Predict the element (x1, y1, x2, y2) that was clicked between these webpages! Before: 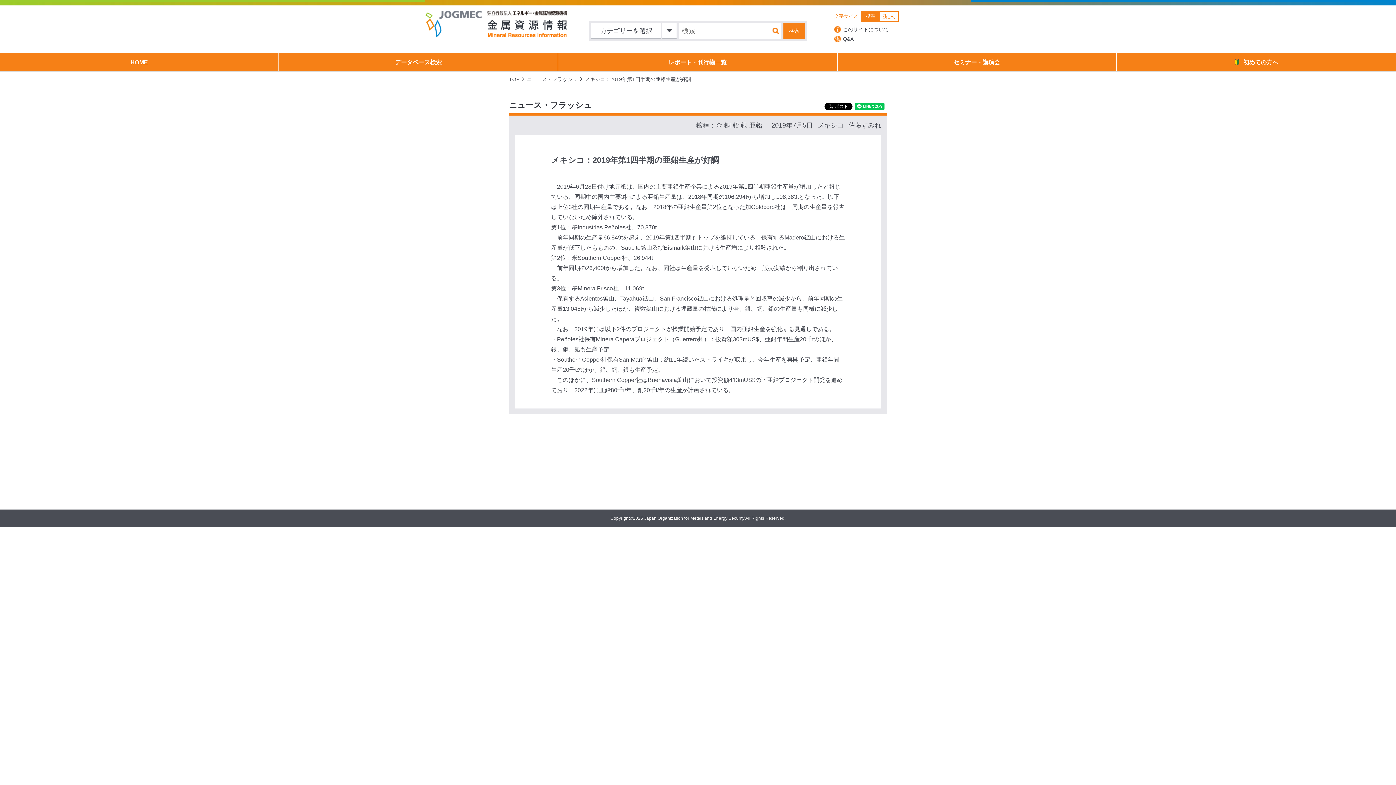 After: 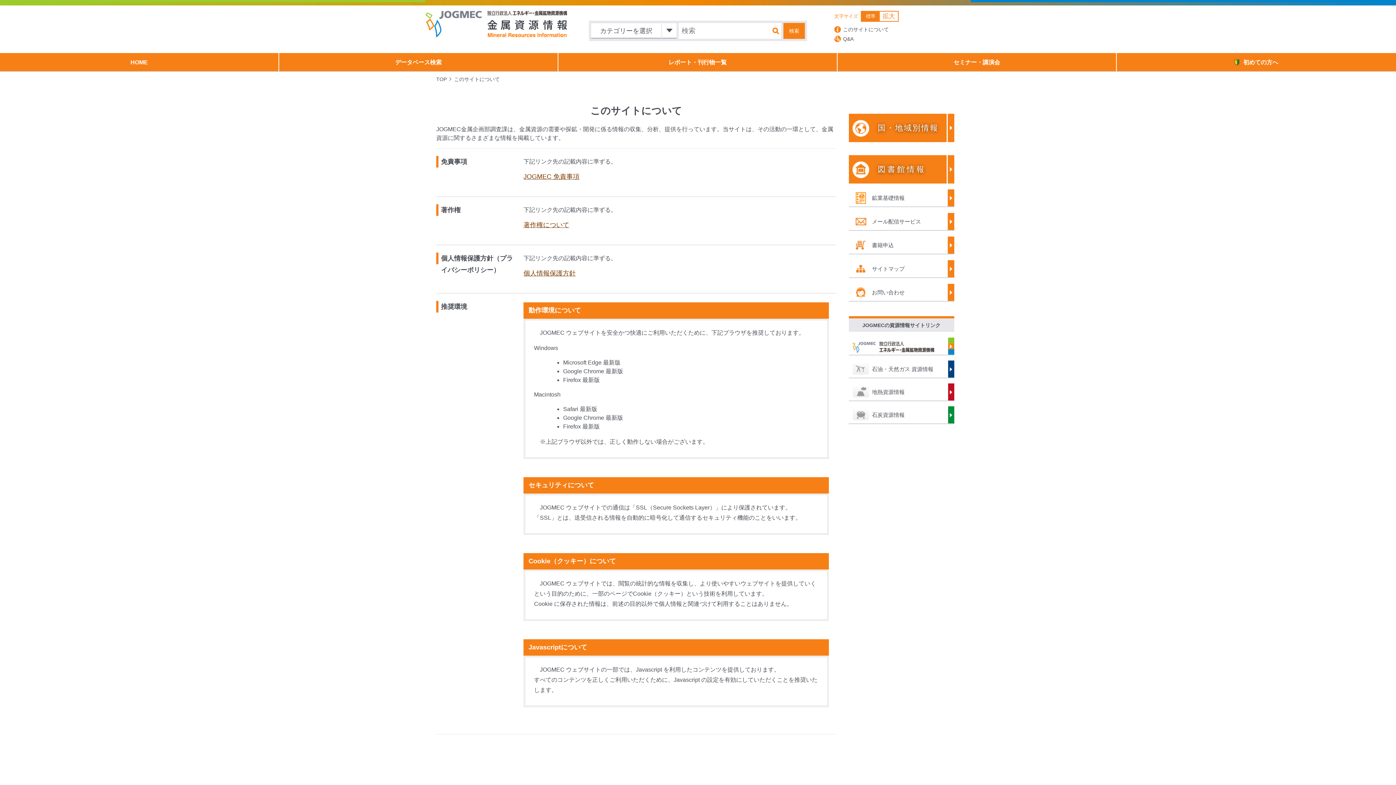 Action: bbox: (834, 26, 970, 32) label: このサイトについて